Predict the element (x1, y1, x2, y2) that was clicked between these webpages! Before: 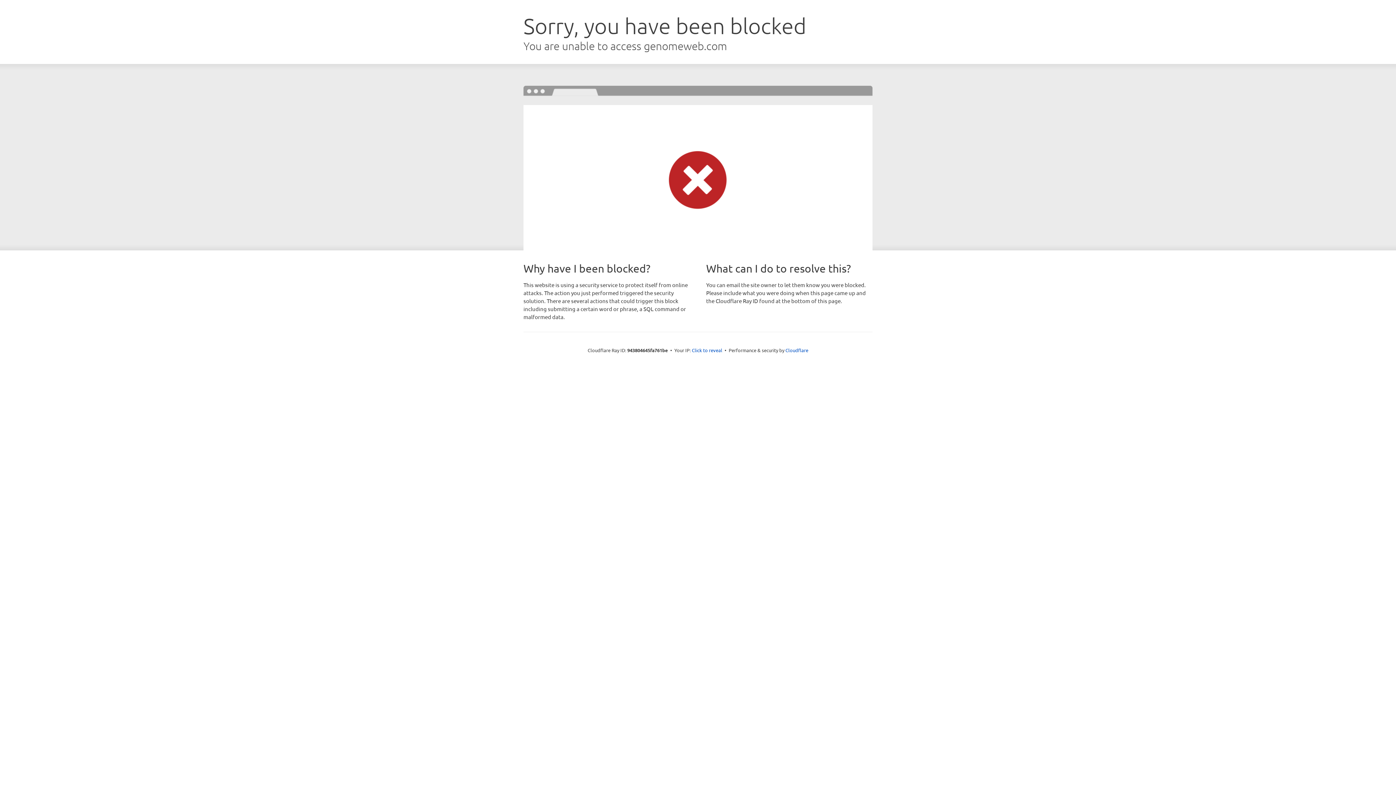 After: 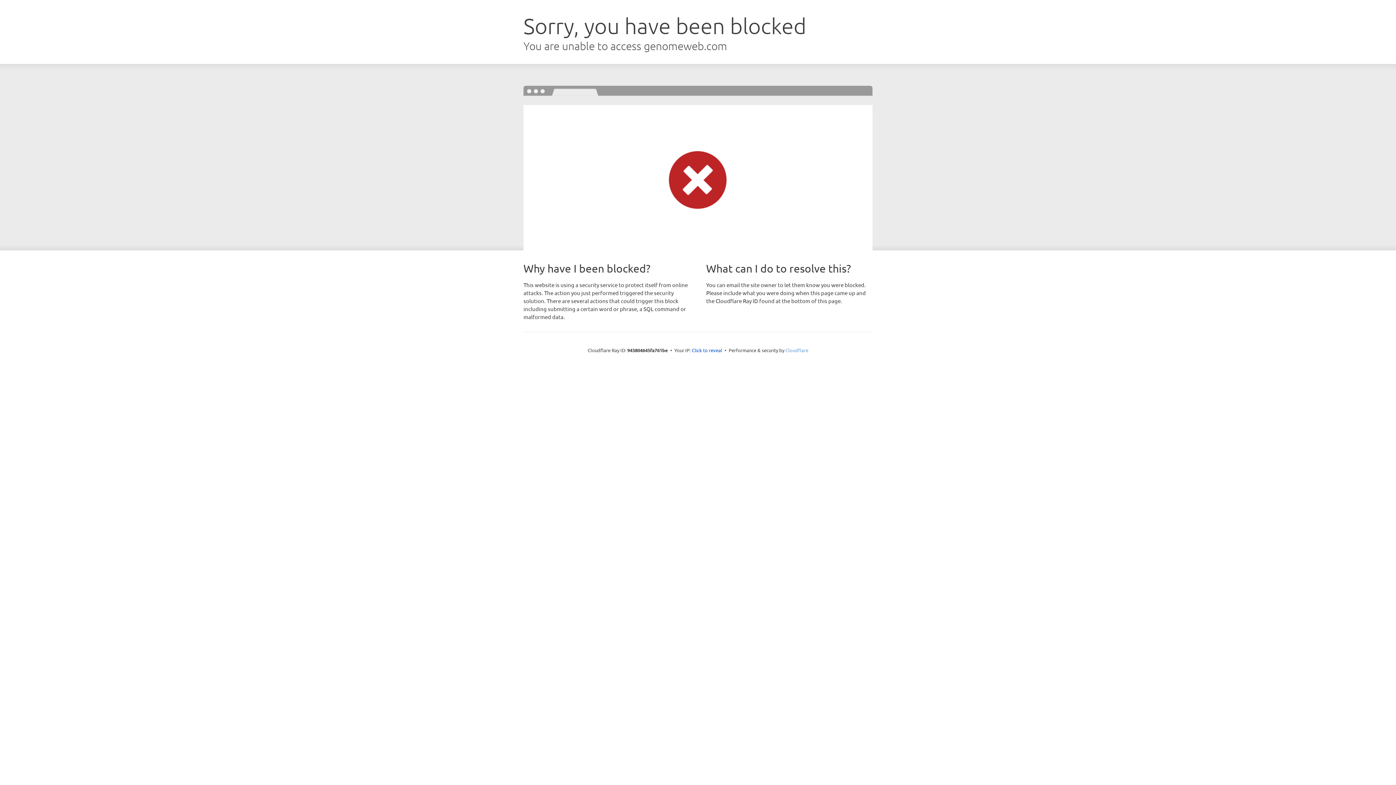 Action: label: Cloudflare bbox: (785, 347, 808, 353)